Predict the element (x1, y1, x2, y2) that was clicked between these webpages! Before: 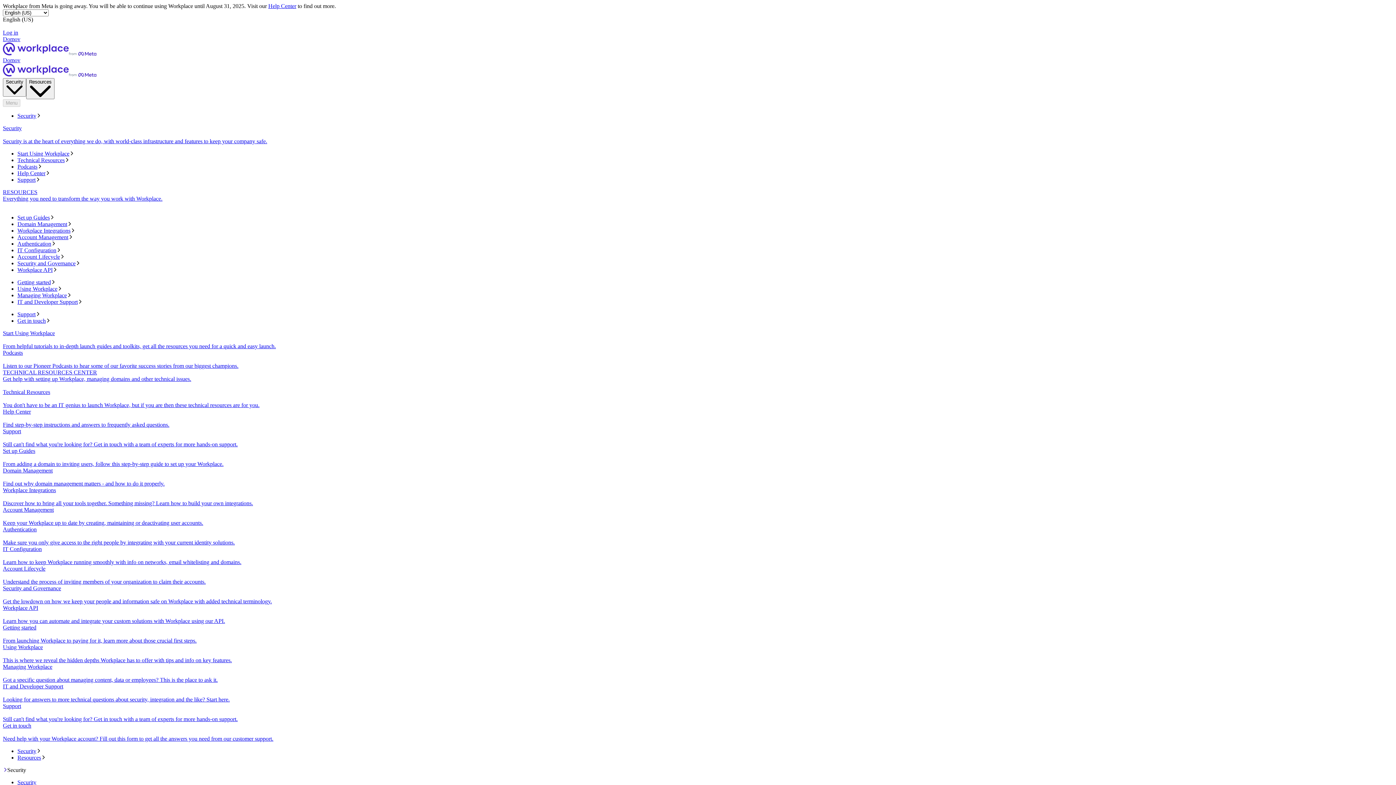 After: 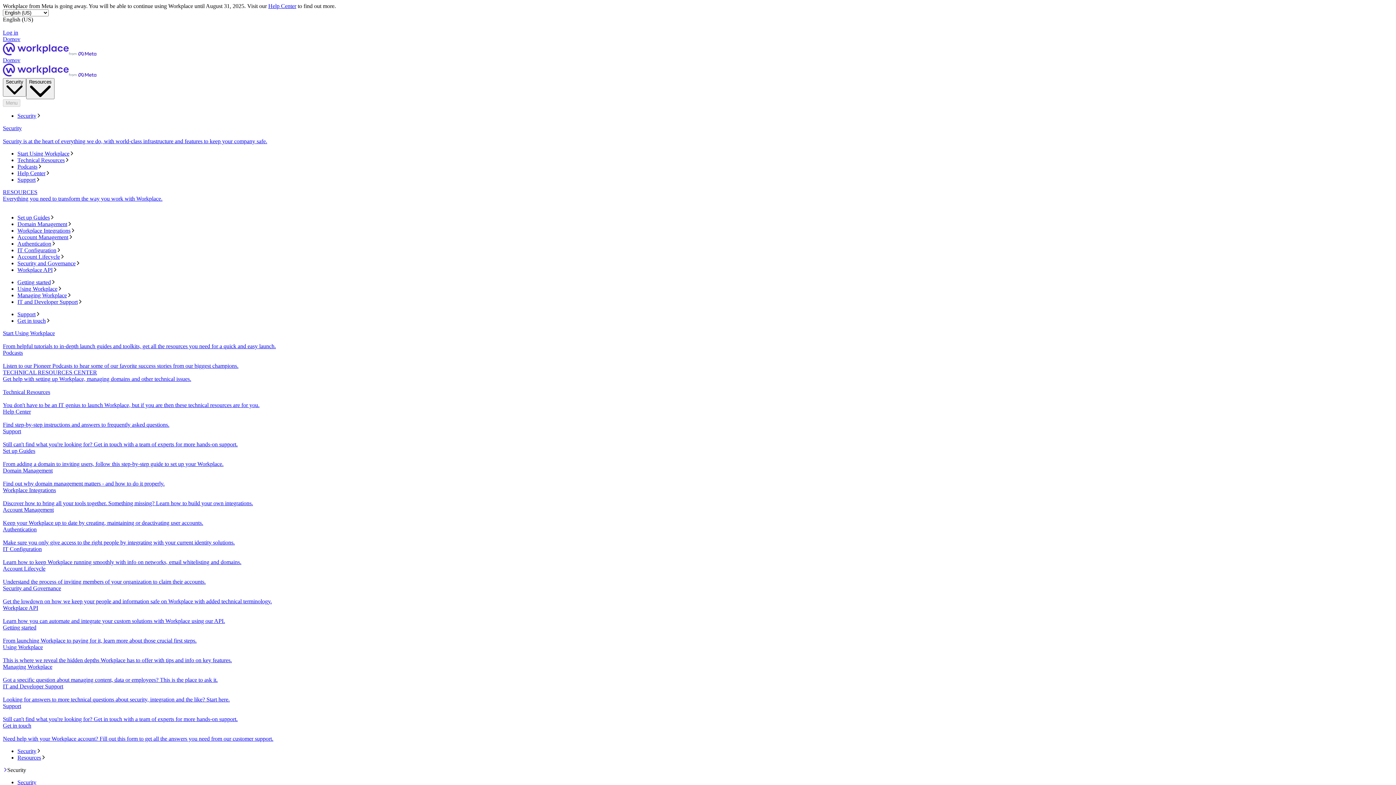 Action: label: Security bbox: (17, 748, 1393, 755)